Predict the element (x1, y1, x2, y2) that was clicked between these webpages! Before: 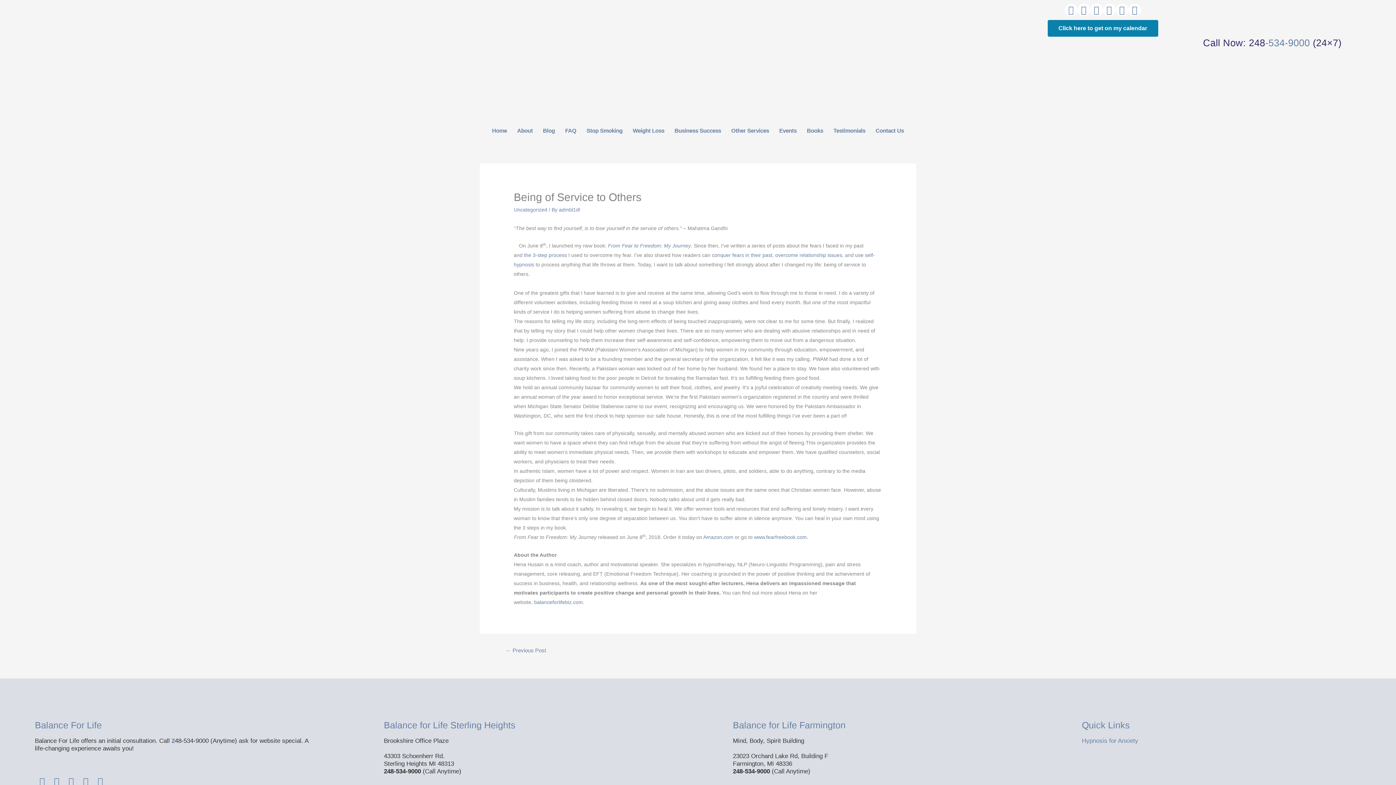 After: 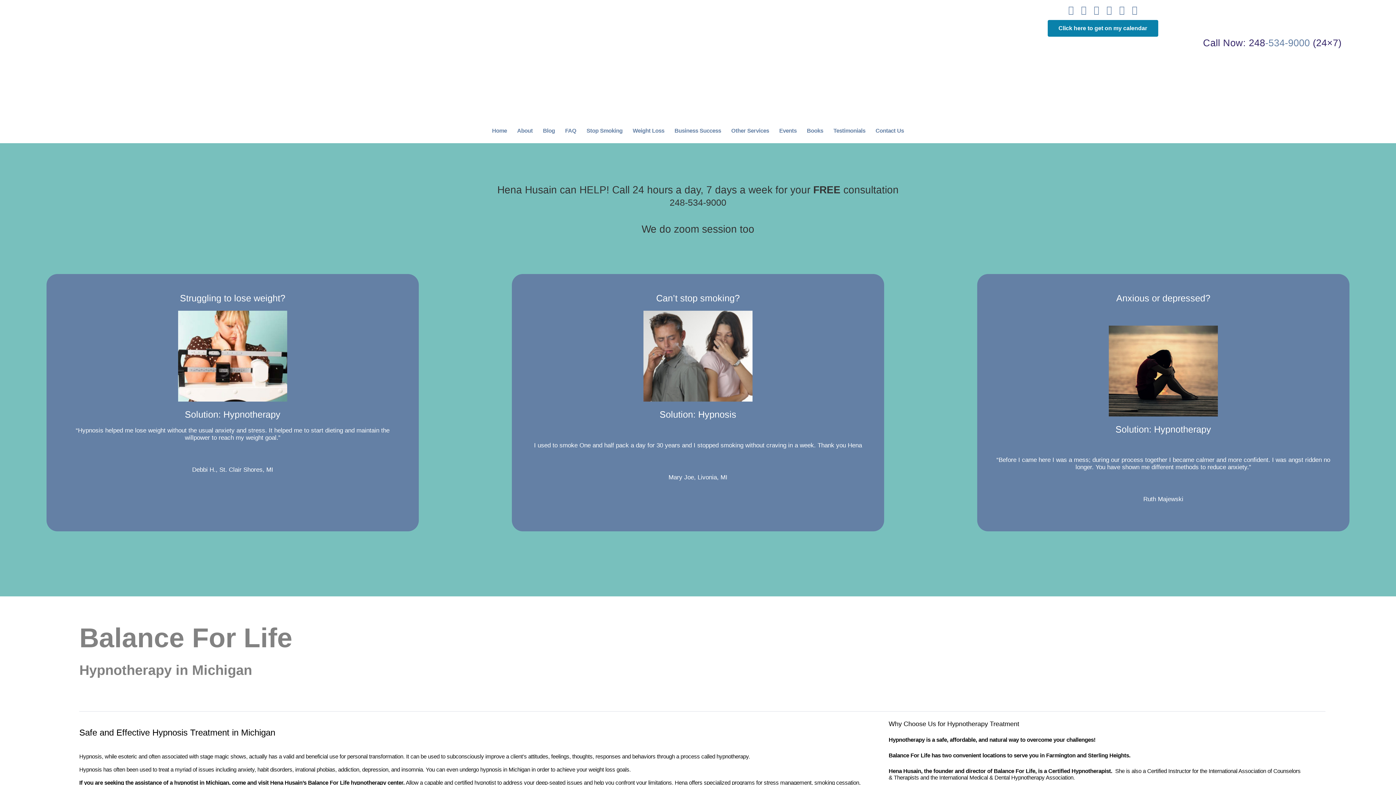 Action: label: Home bbox: (487, 125, 512, 135)